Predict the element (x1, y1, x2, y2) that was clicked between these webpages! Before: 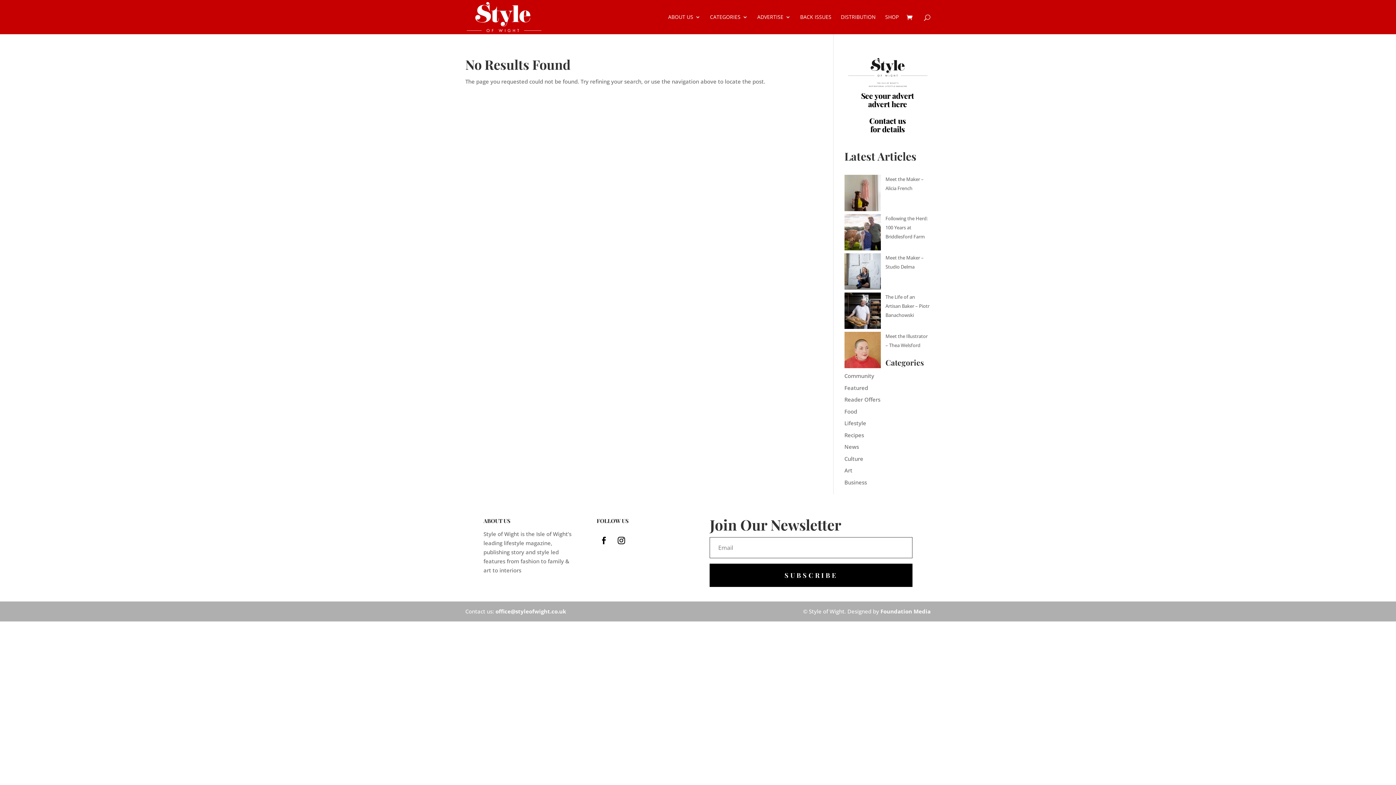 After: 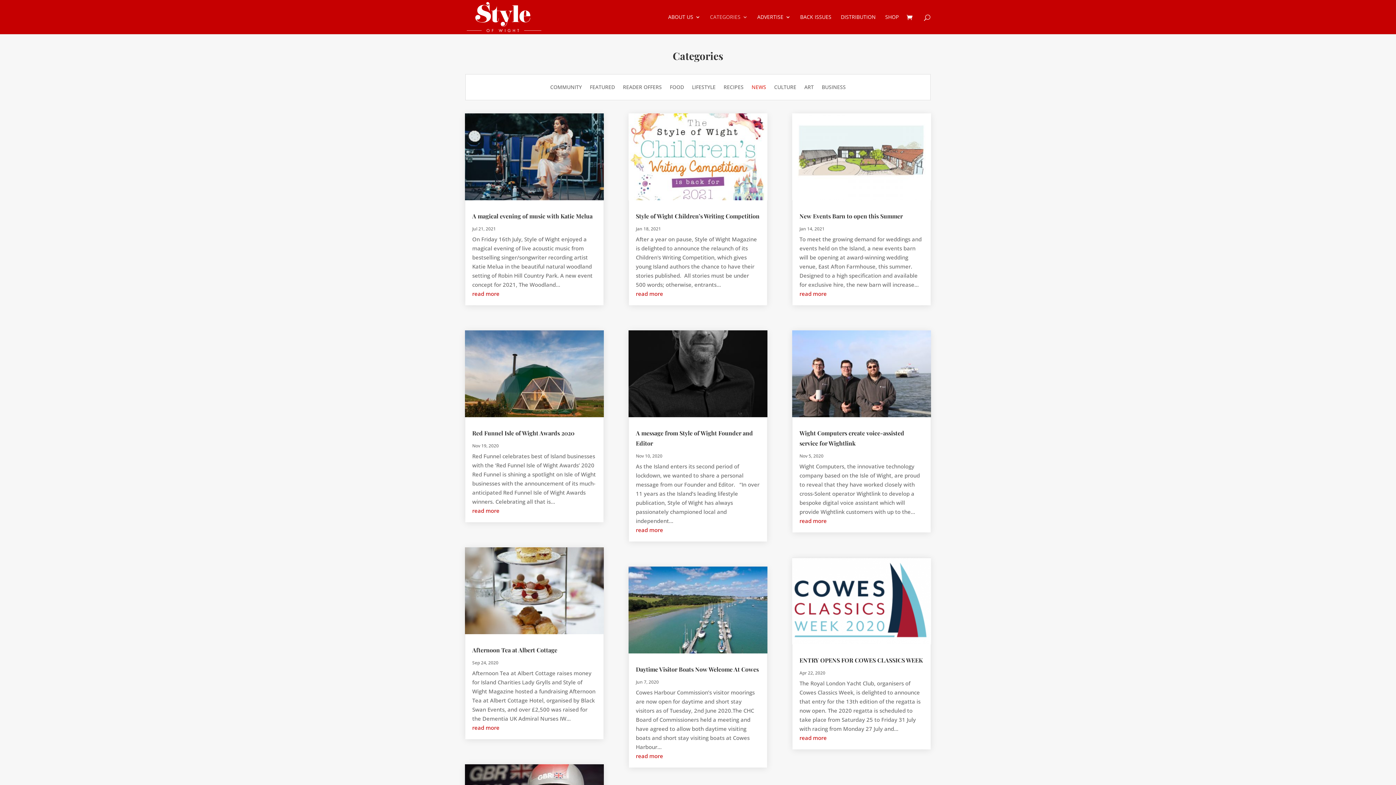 Action: label: News bbox: (844, 443, 859, 450)